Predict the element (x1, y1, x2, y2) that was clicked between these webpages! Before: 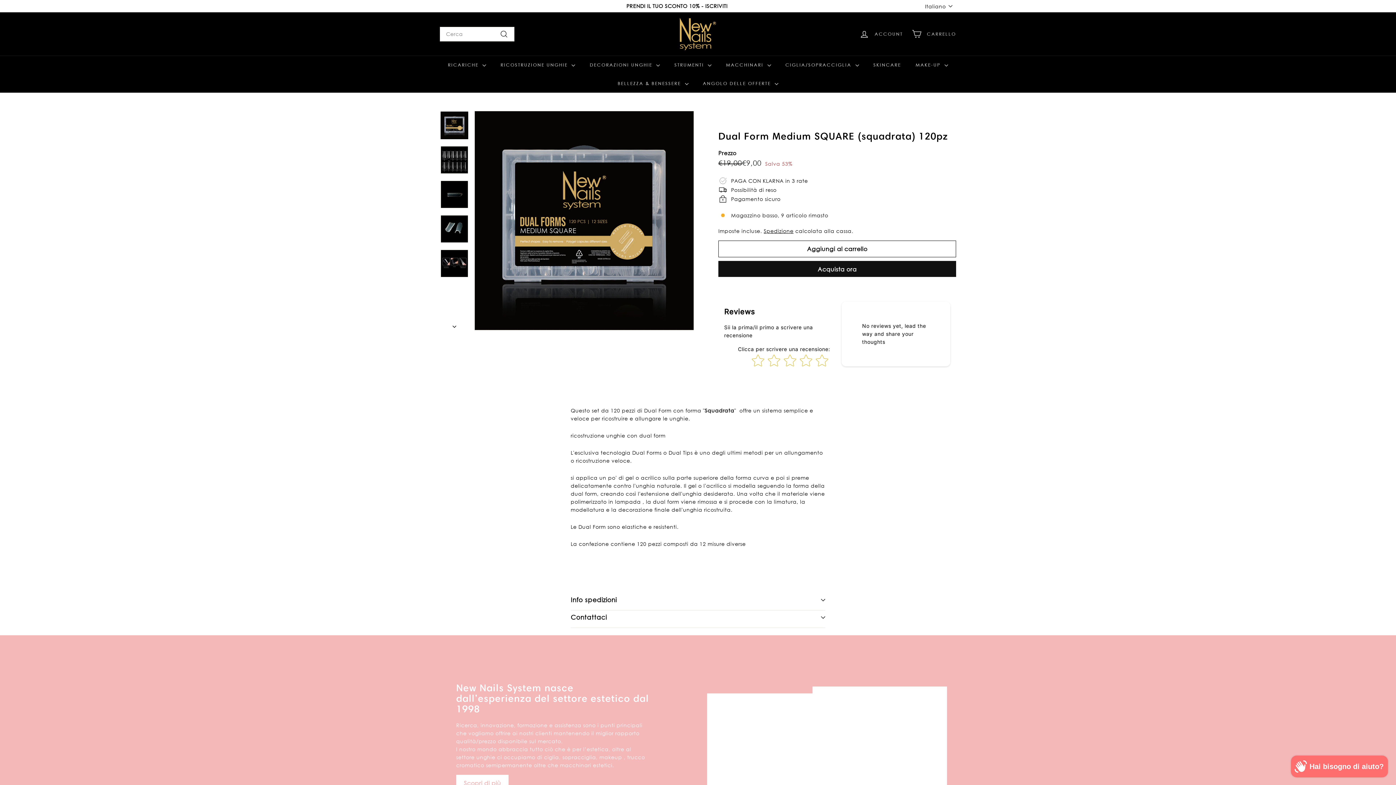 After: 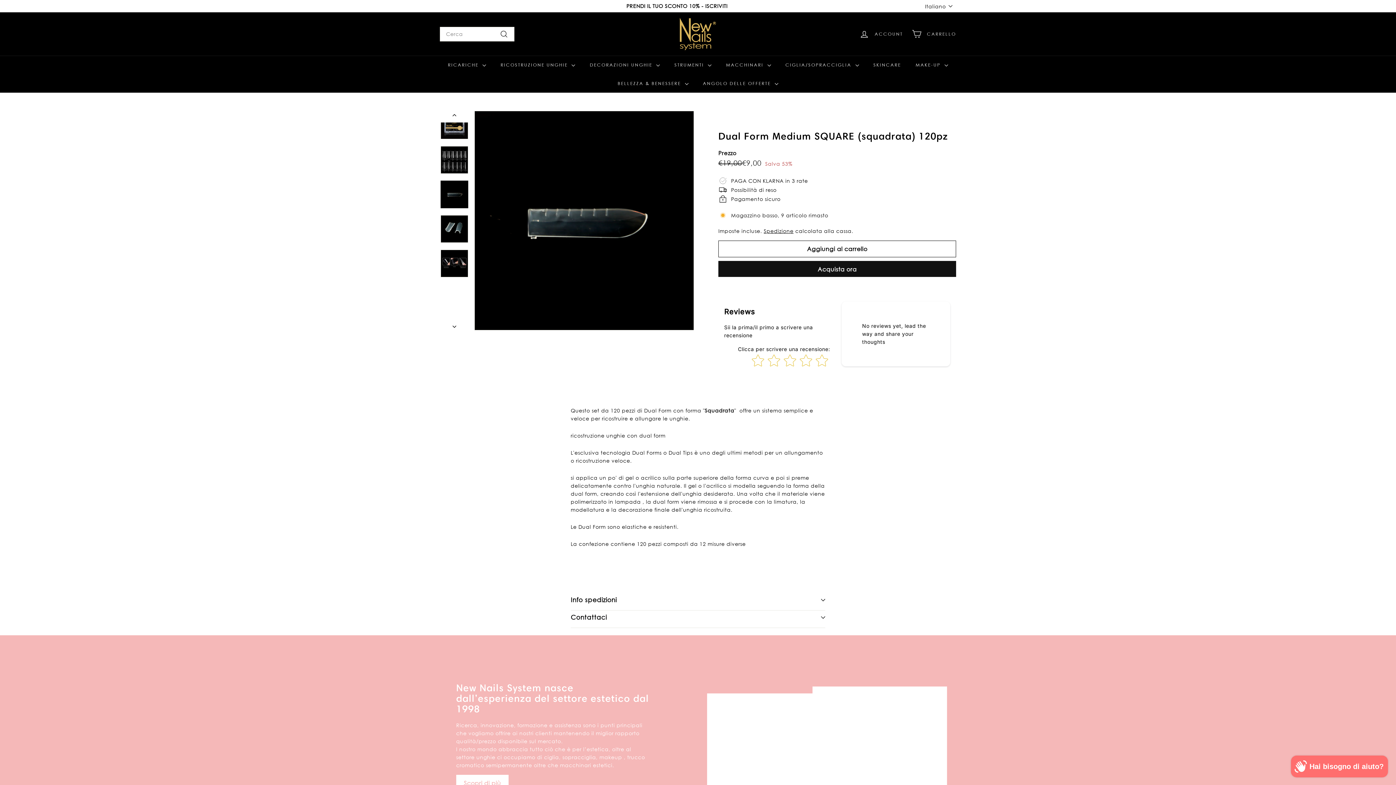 Action: bbox: (440, 180, 468, 208)